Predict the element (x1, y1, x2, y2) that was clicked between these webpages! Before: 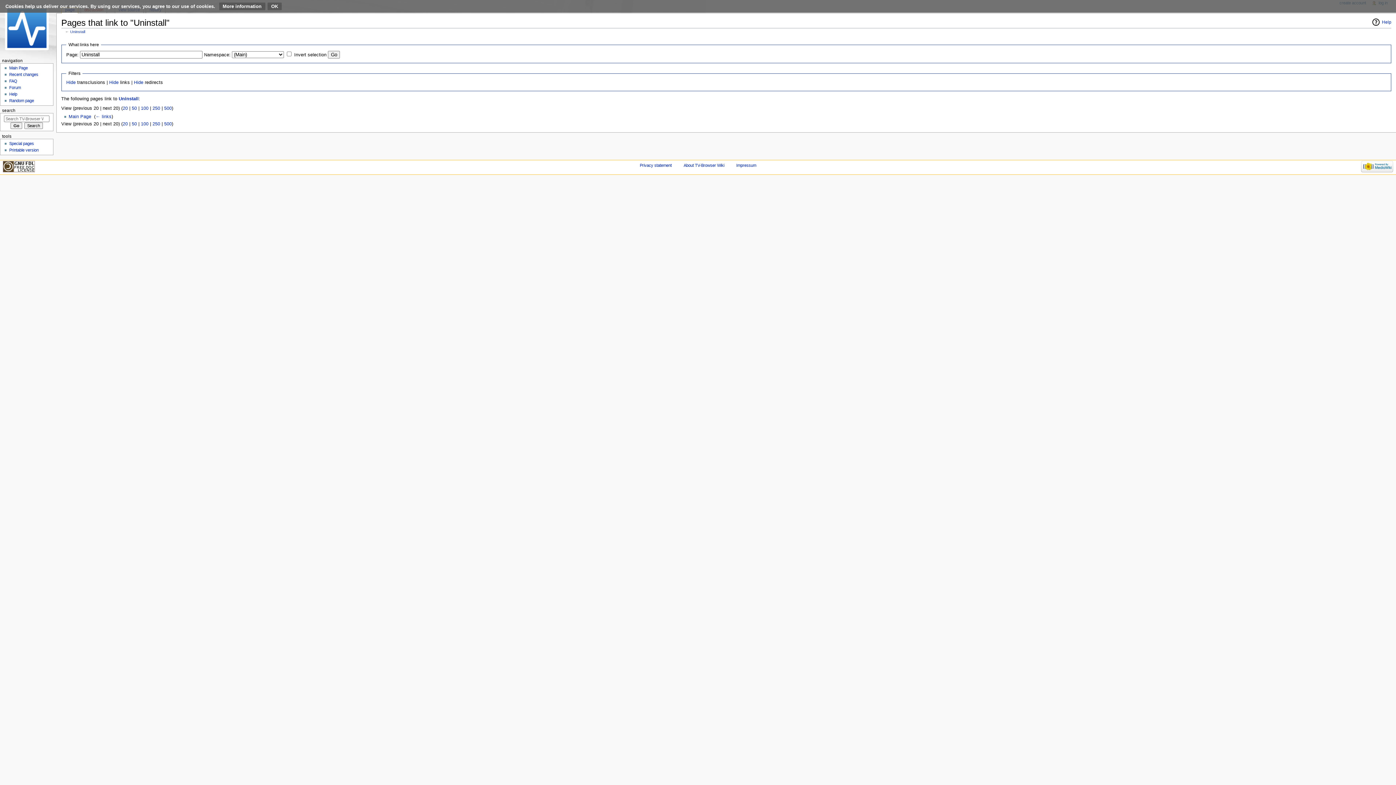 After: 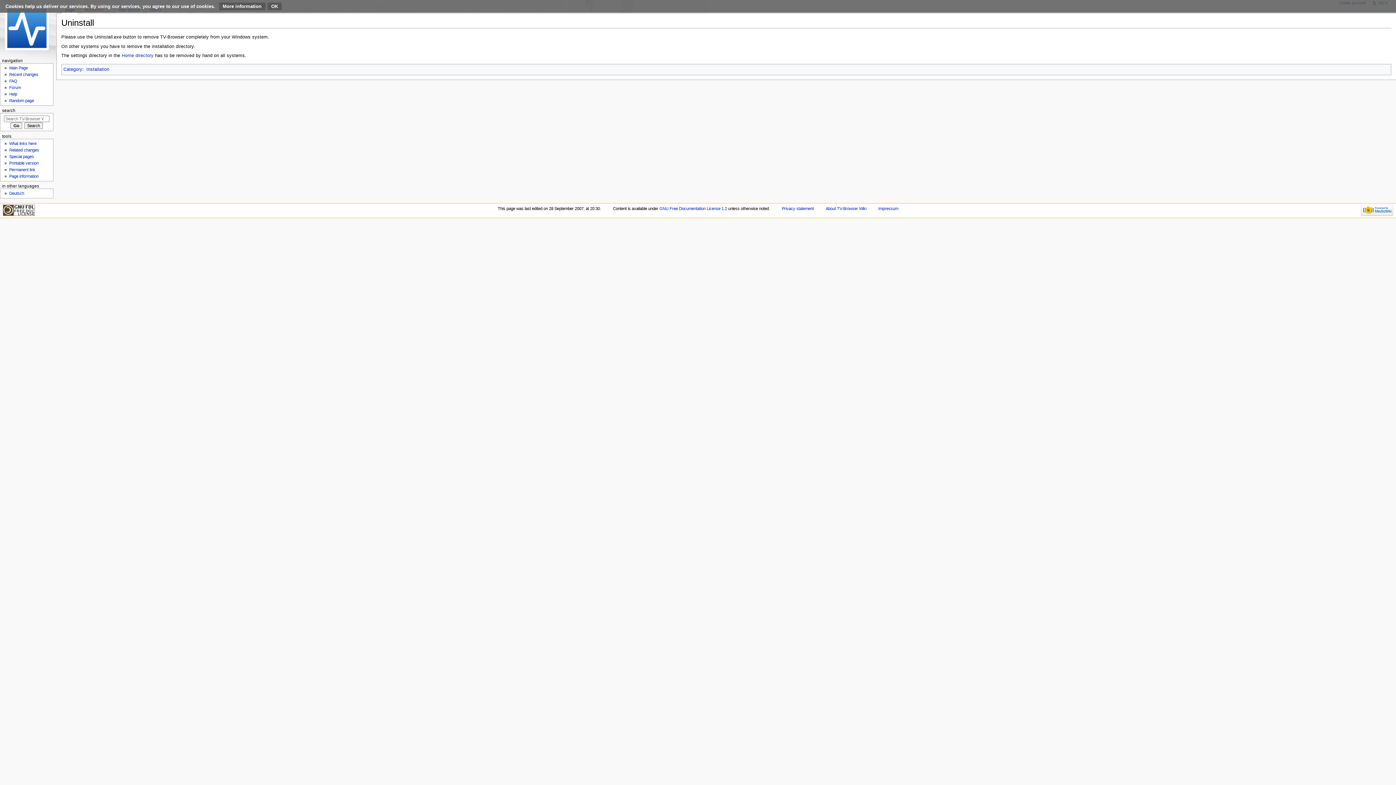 Action: bbox: (118, 96, 138, 101) label: Uninstall